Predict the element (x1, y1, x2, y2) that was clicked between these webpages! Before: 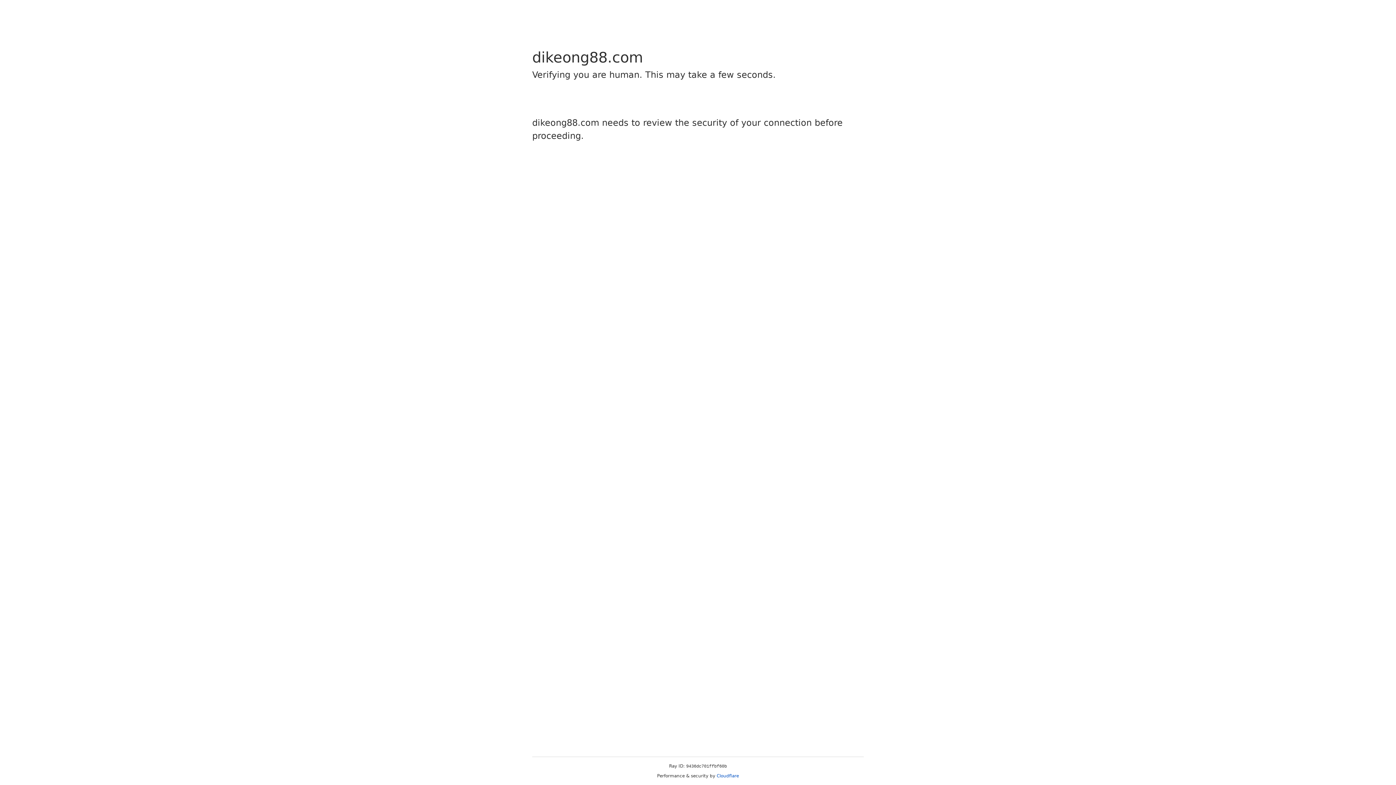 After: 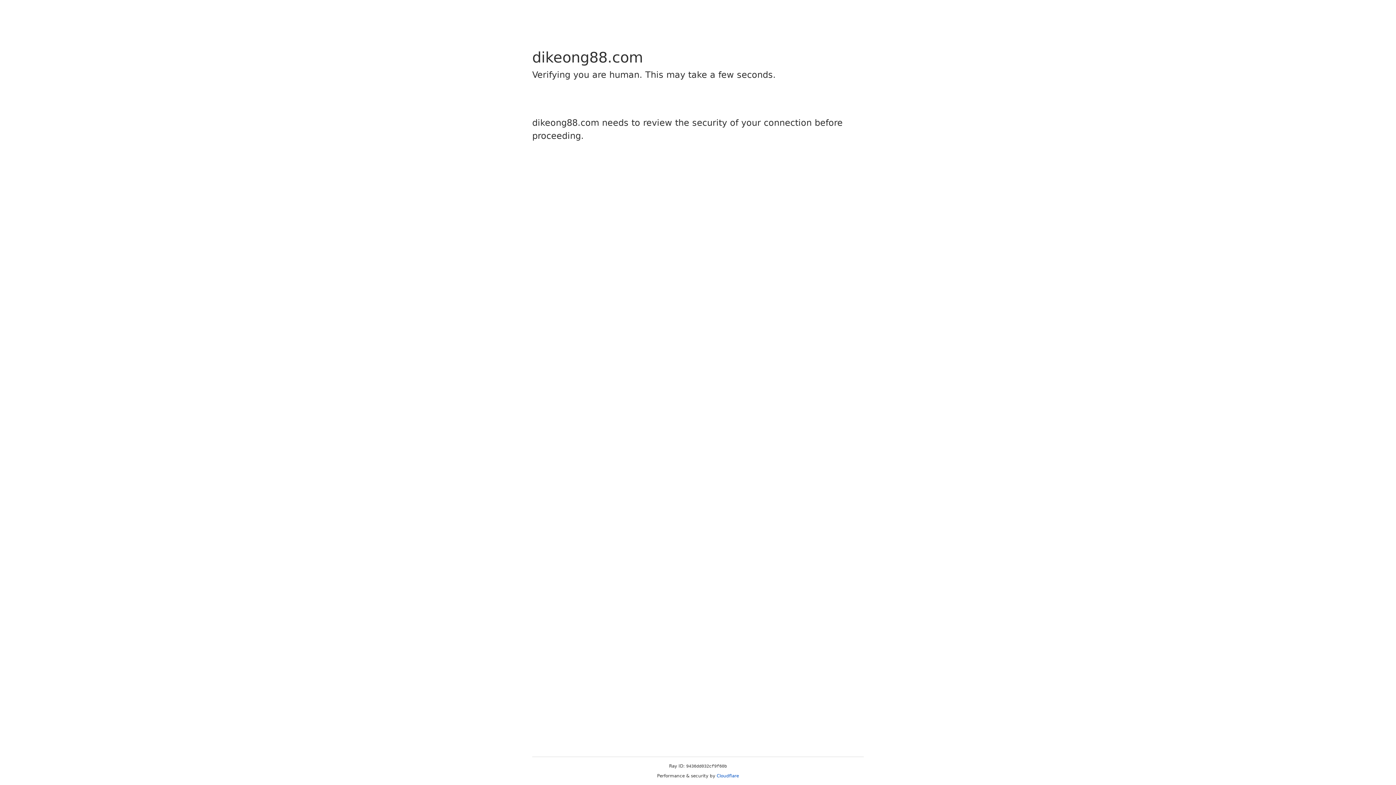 Action: bbox: (716, 773, 739, 778) label: Cloudflare